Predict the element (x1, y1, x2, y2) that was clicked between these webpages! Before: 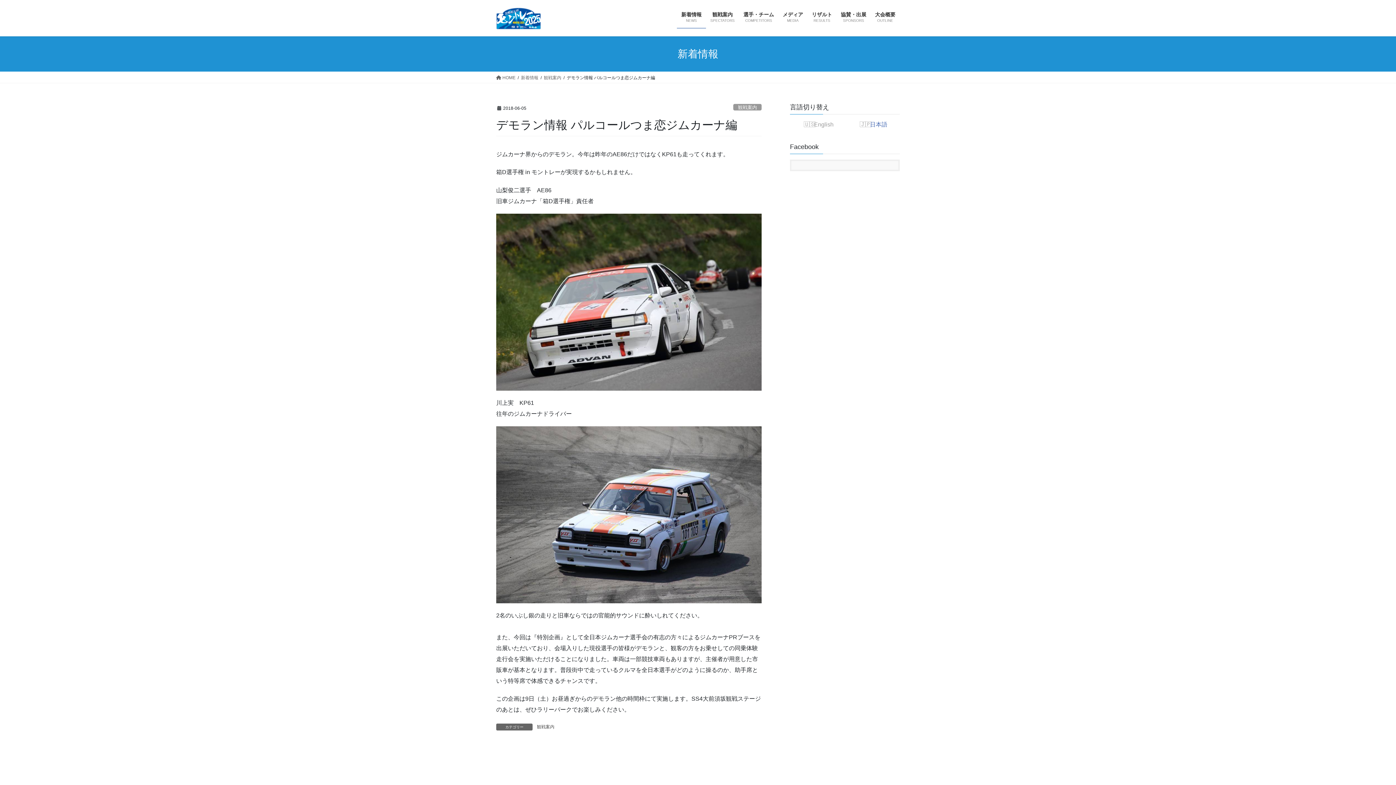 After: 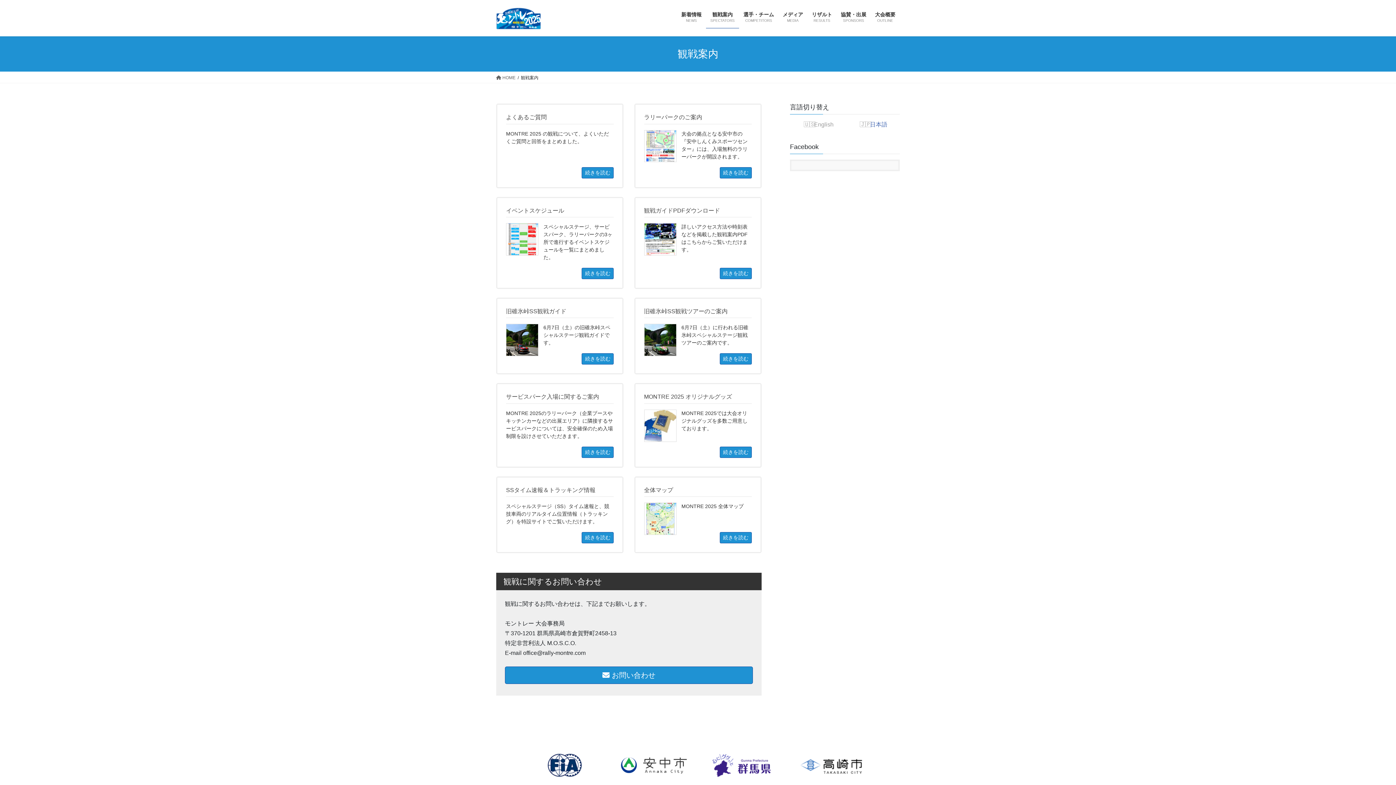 Action: bbox: (706, 6, 739, 28) label: 観戦案内
SPECTATORS